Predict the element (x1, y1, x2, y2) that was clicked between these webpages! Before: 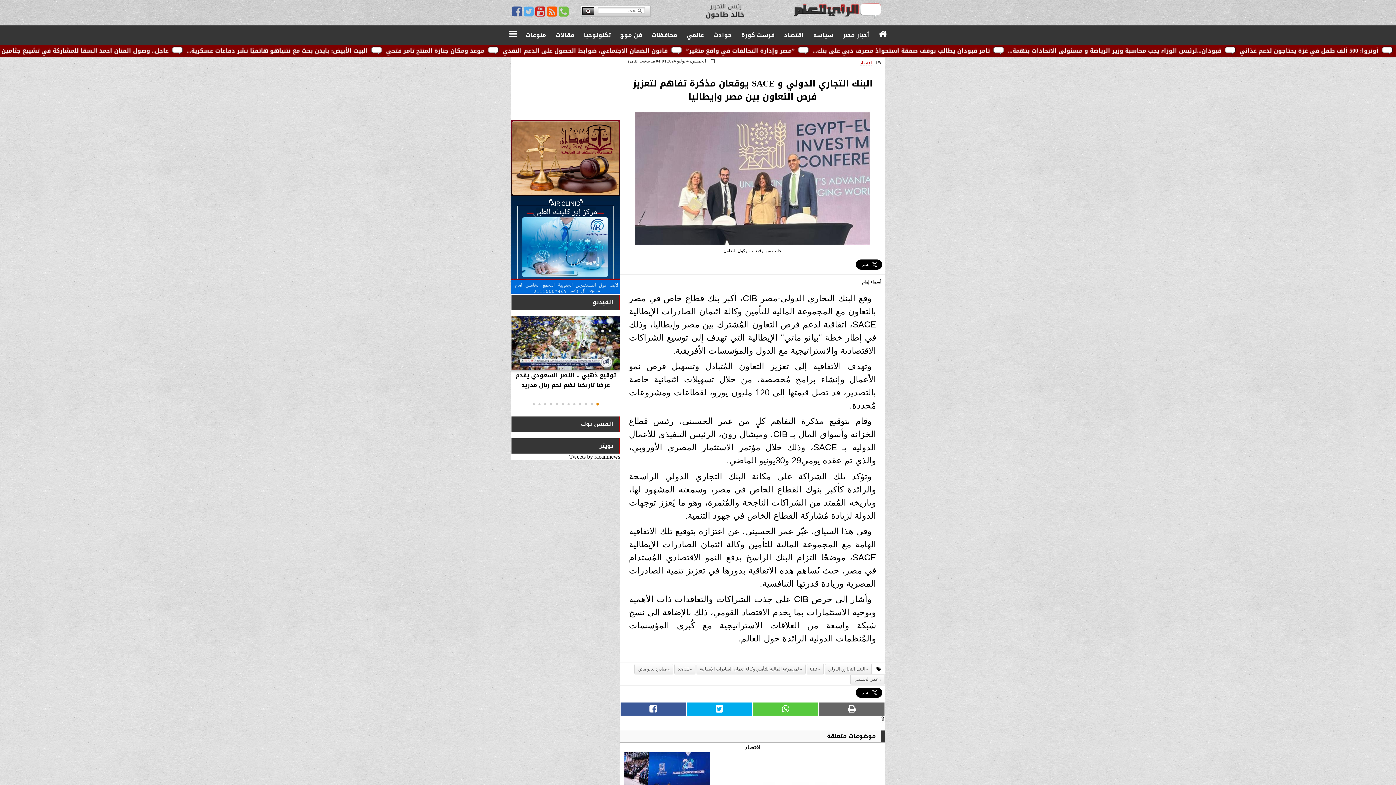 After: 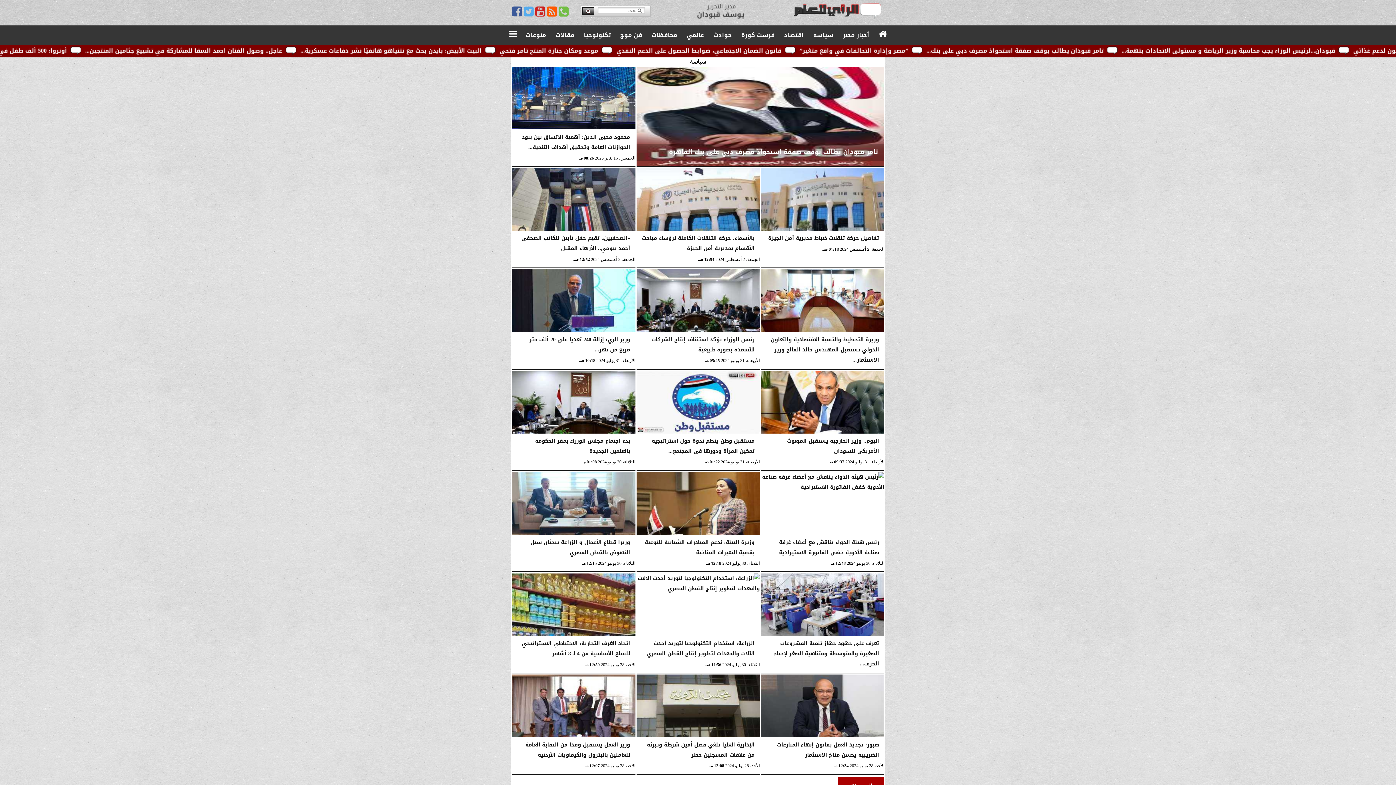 Action: bbox: (811, 26, 835, 44) label: سياسة